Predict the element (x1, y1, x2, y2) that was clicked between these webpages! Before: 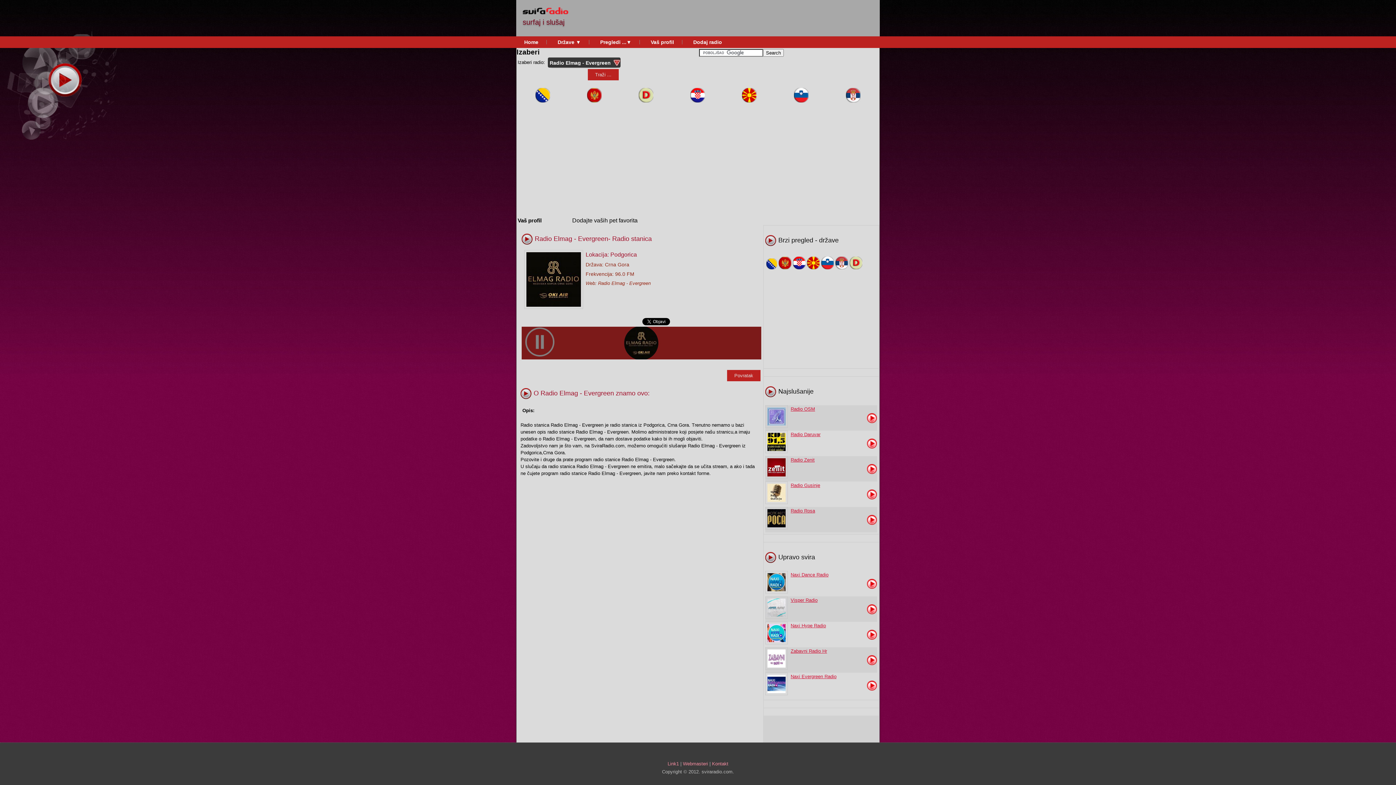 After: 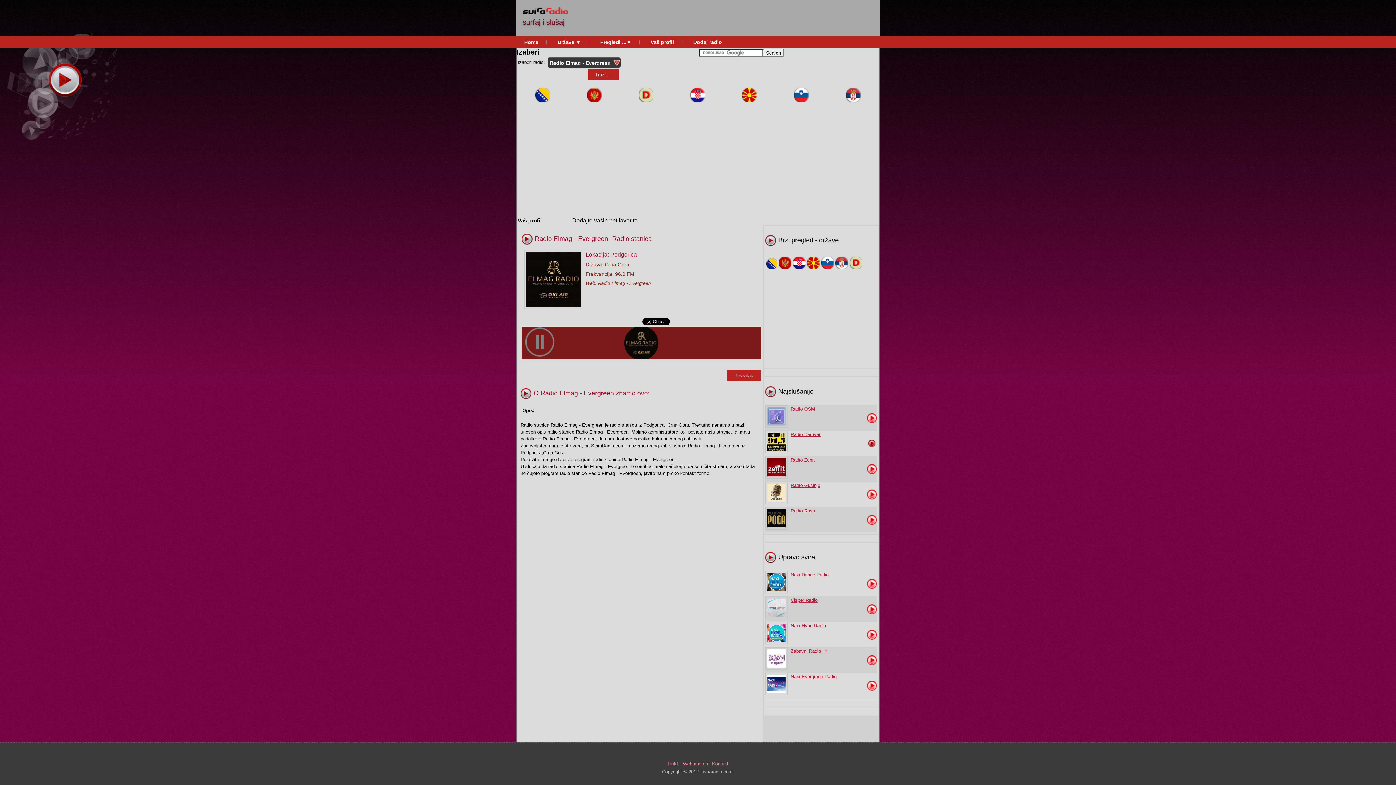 Action: bbox: (866, 444, 877, 450)